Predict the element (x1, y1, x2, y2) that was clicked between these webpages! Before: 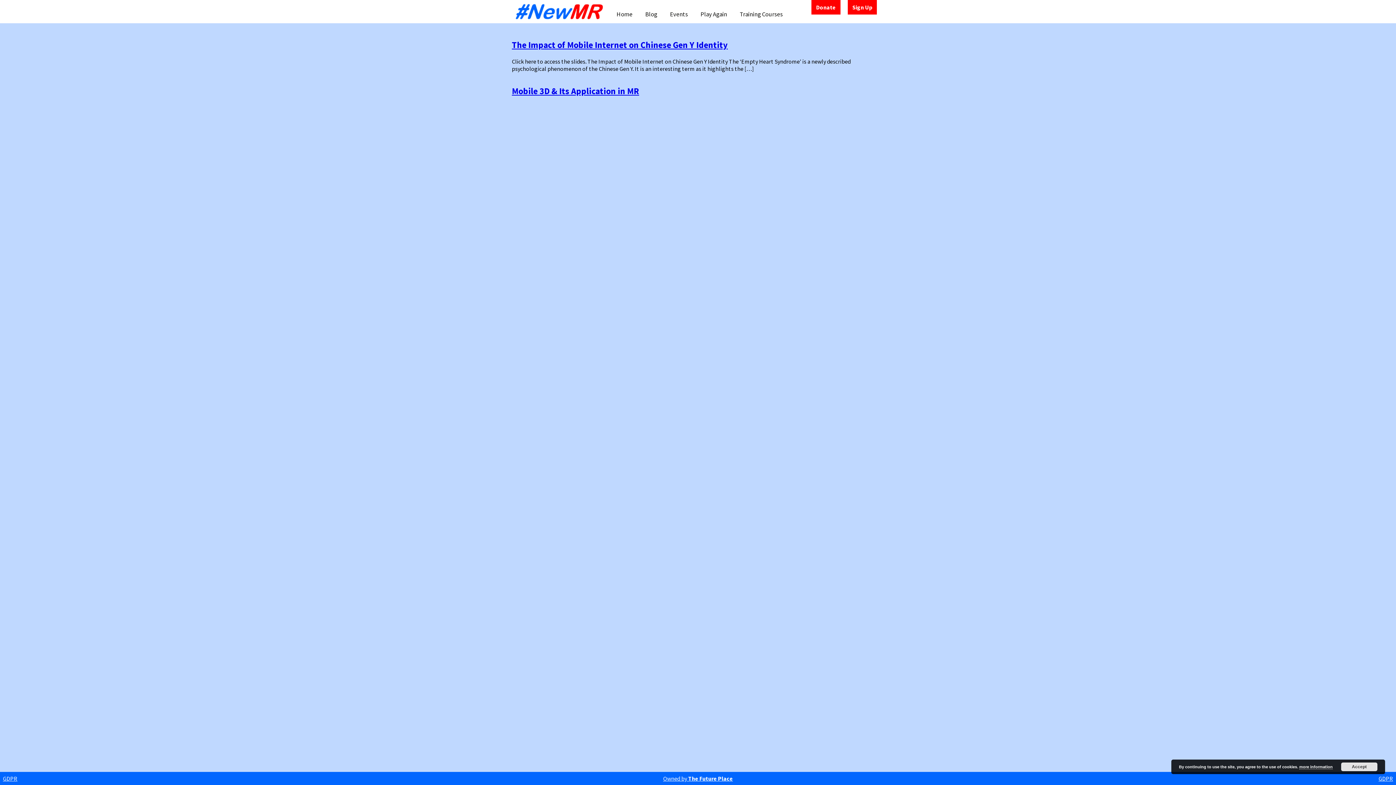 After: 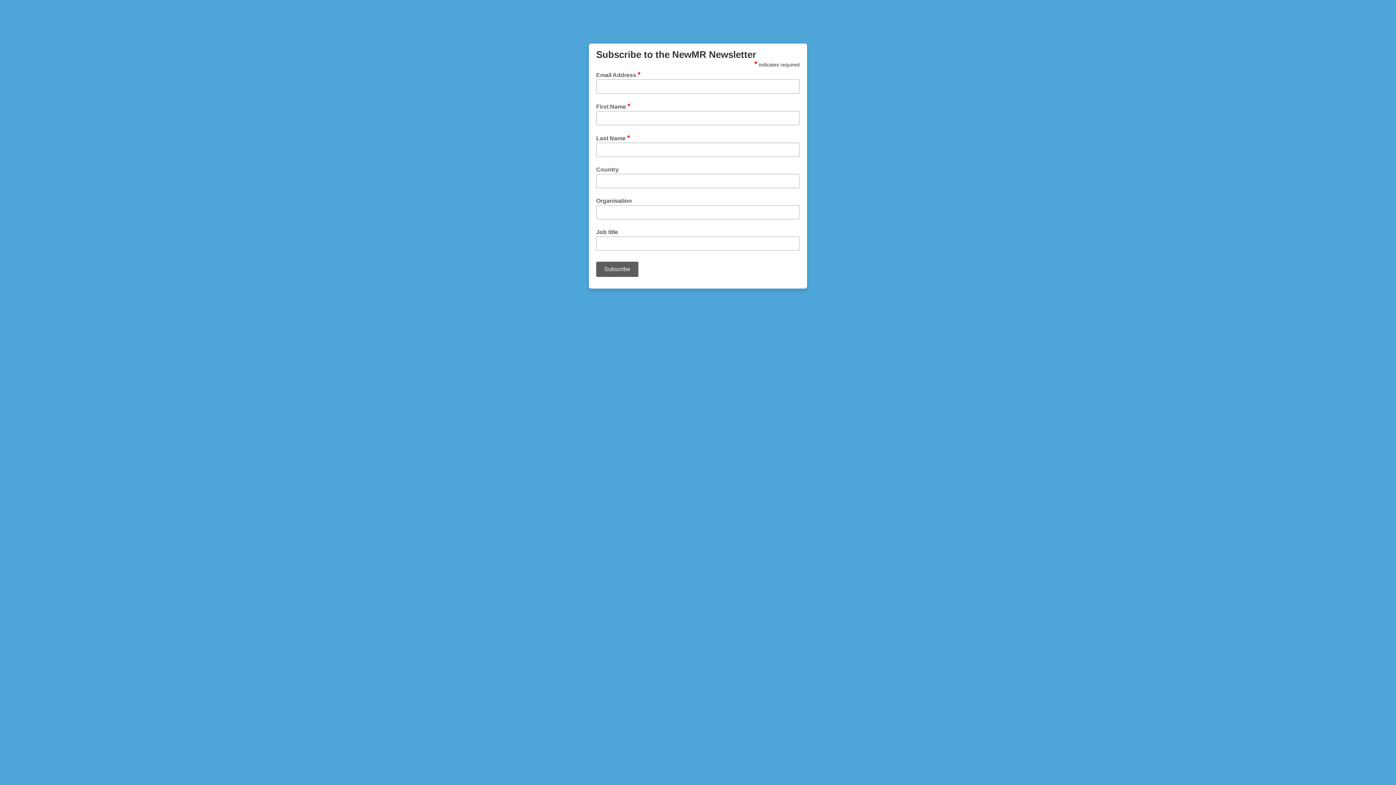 Action: bbox: (848, 0, 877, 14) label: Sign Up